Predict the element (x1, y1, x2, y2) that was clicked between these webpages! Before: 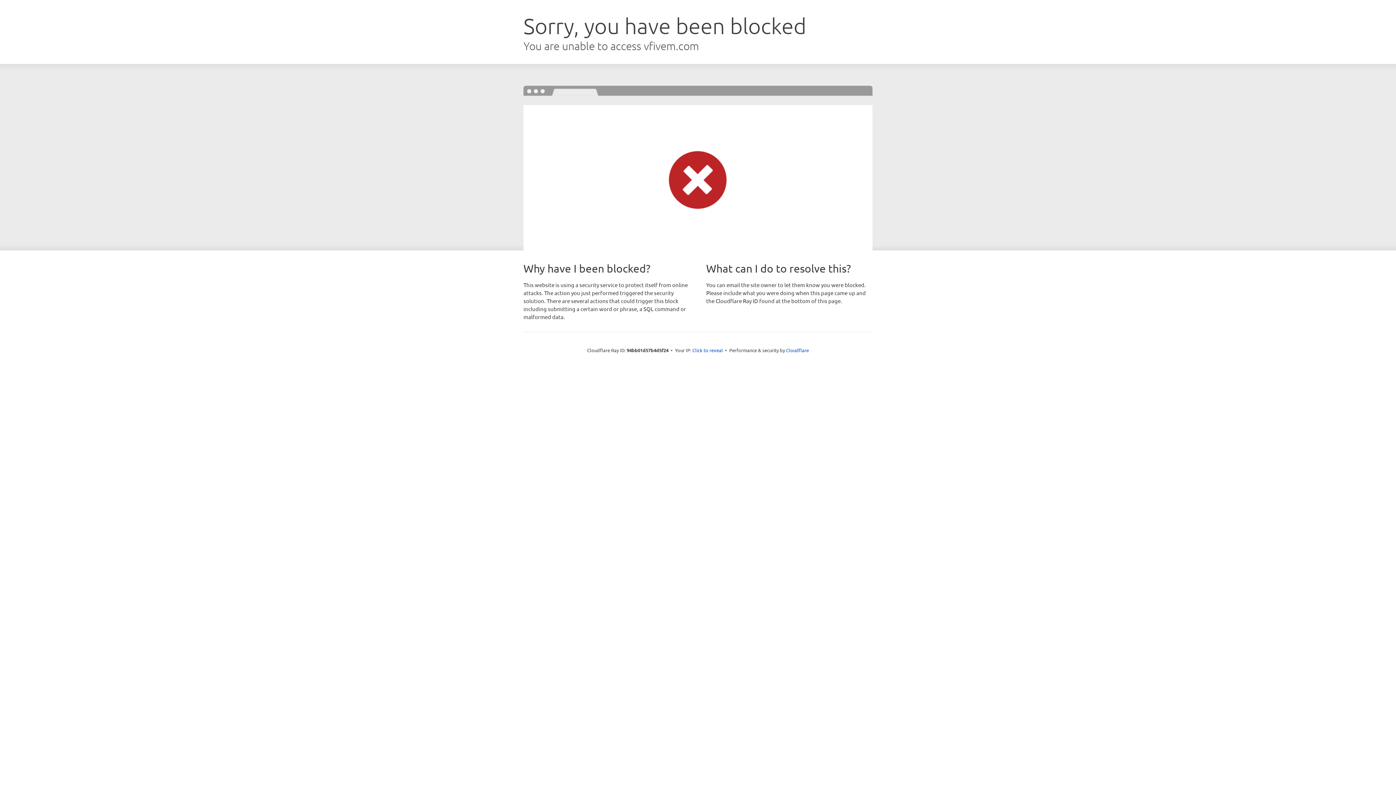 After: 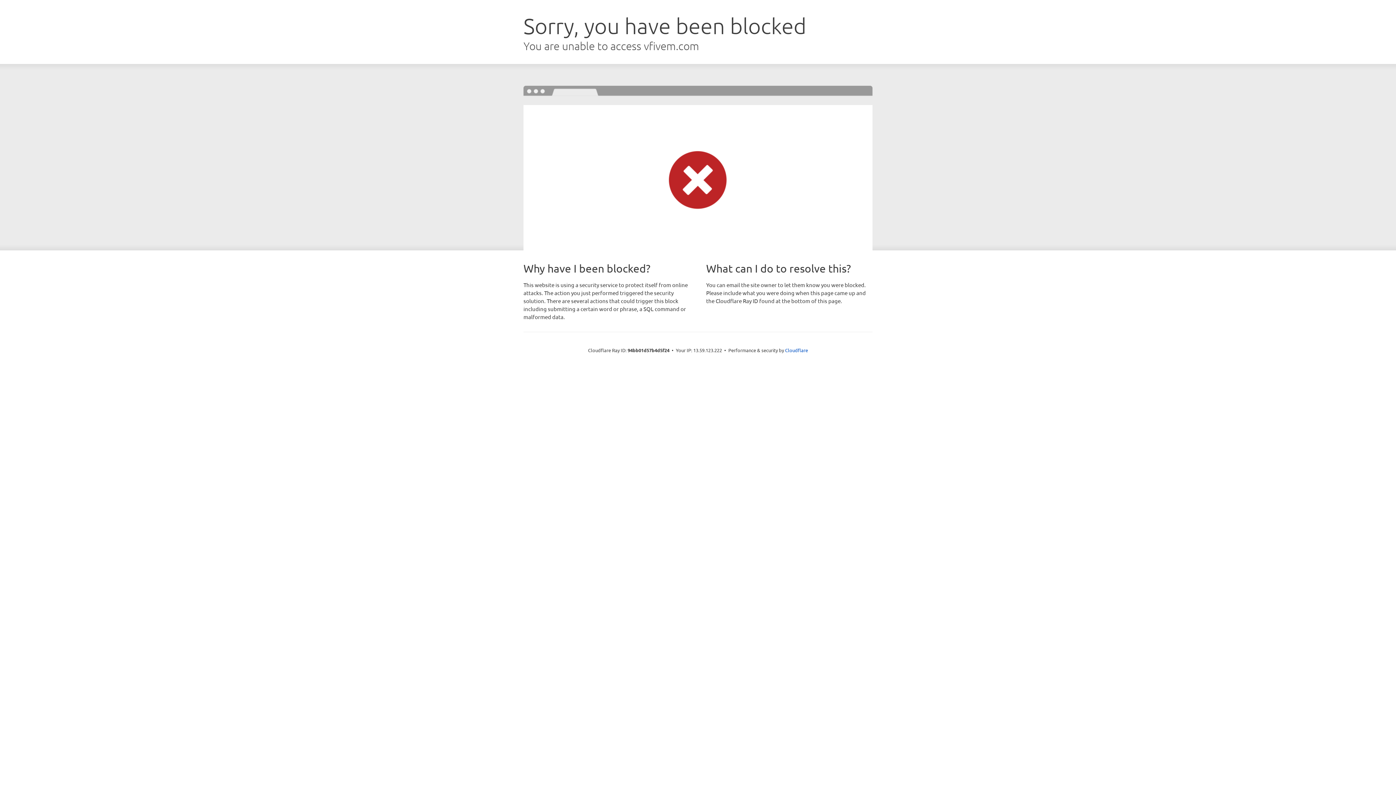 Action: label: Click to reveal bbox: (692, 346, 723, 353)